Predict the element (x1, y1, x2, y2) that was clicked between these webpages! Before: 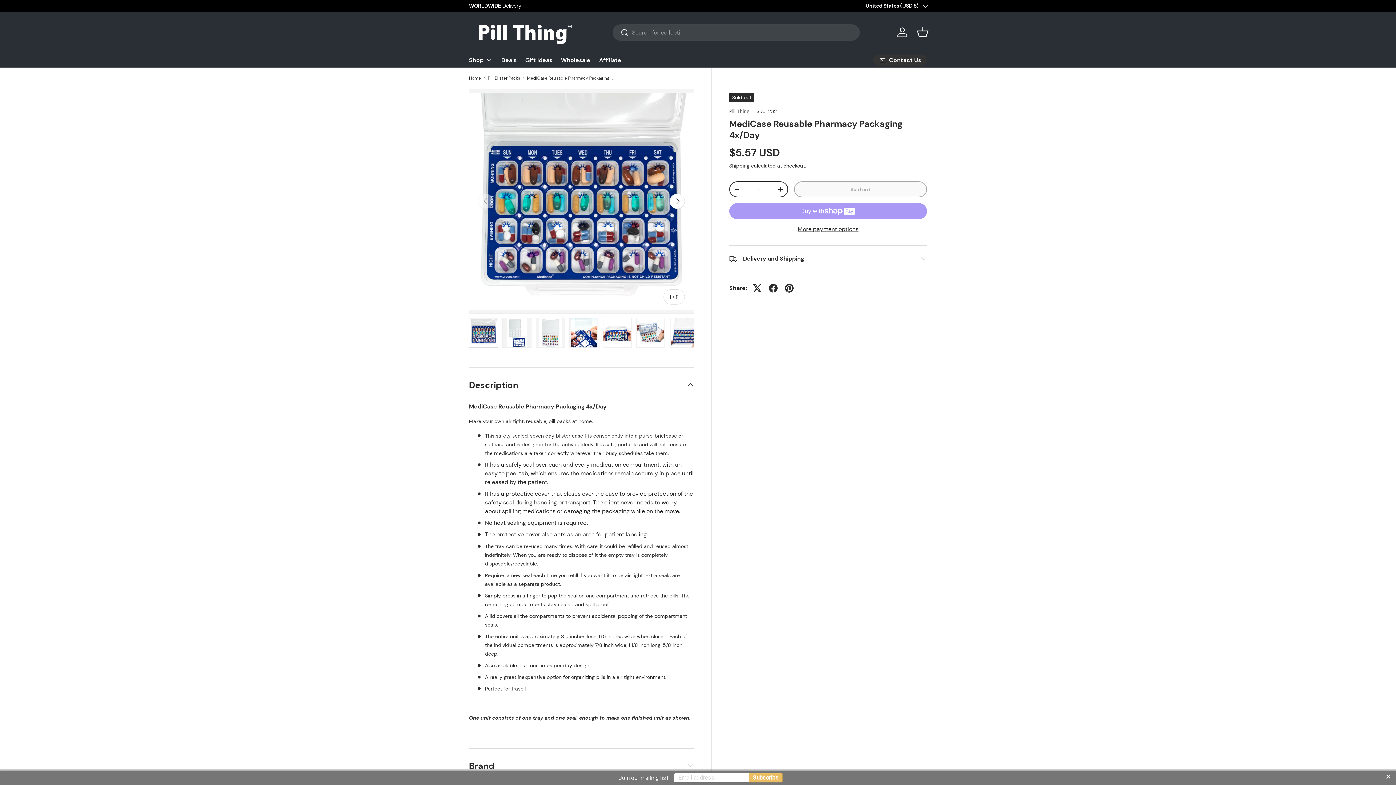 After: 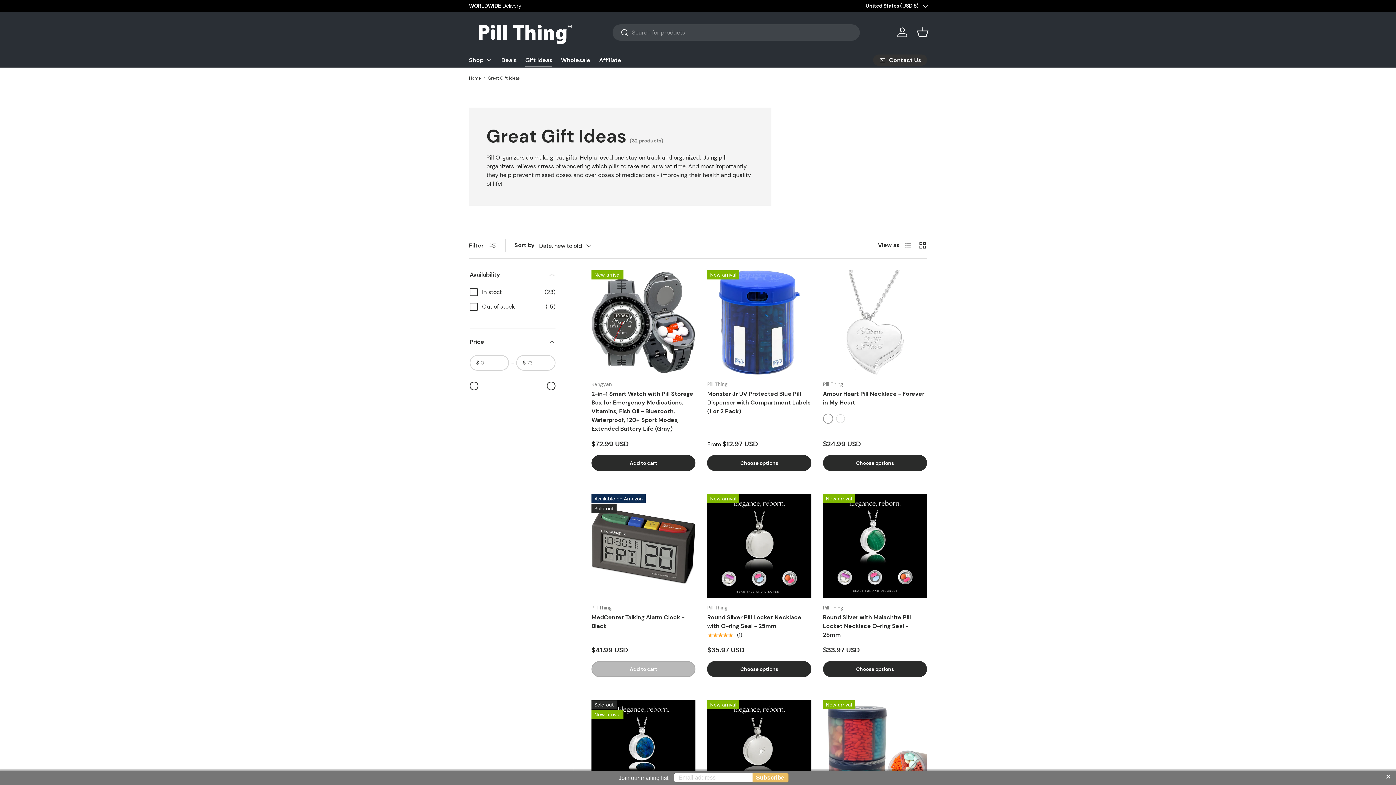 Action: bbox: (525, 53, 552, 67) label: Gift Ideas